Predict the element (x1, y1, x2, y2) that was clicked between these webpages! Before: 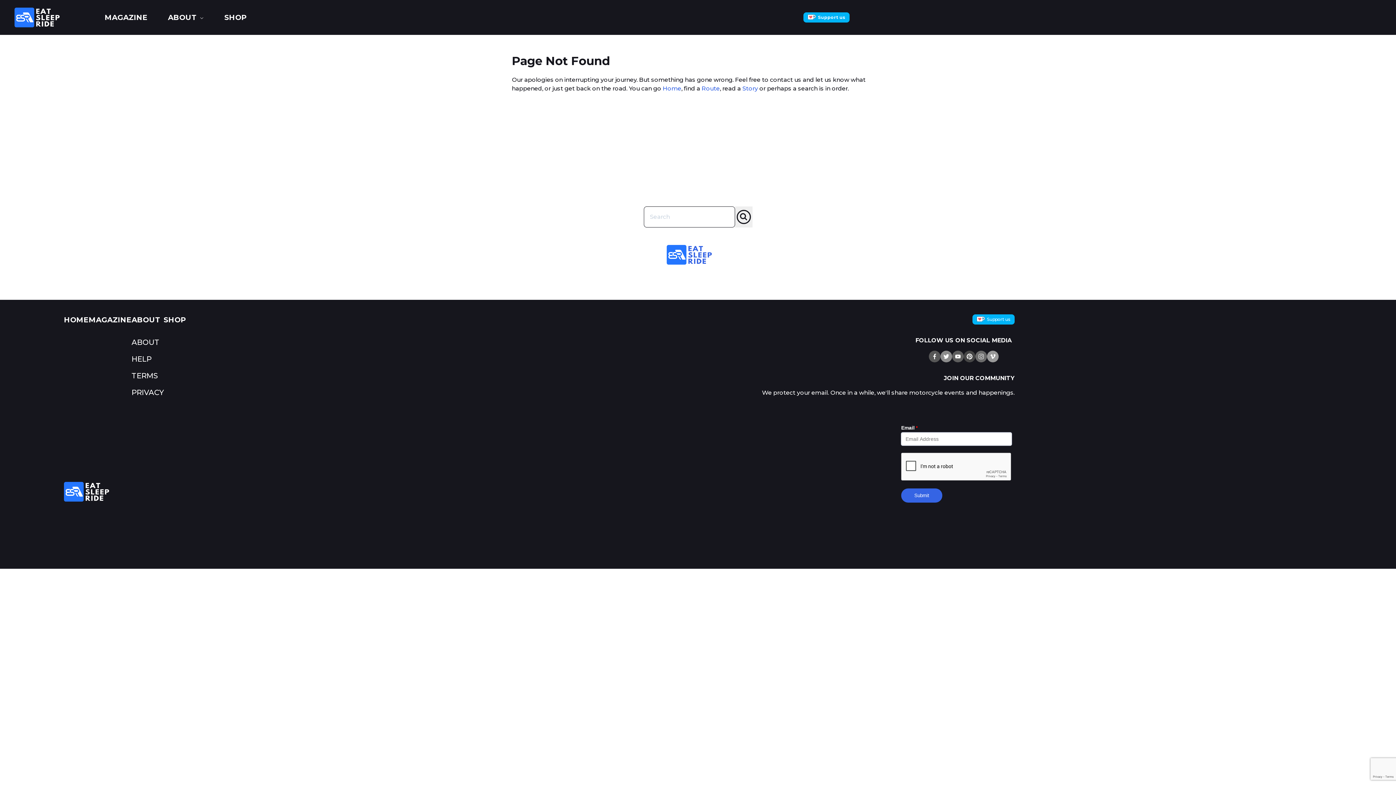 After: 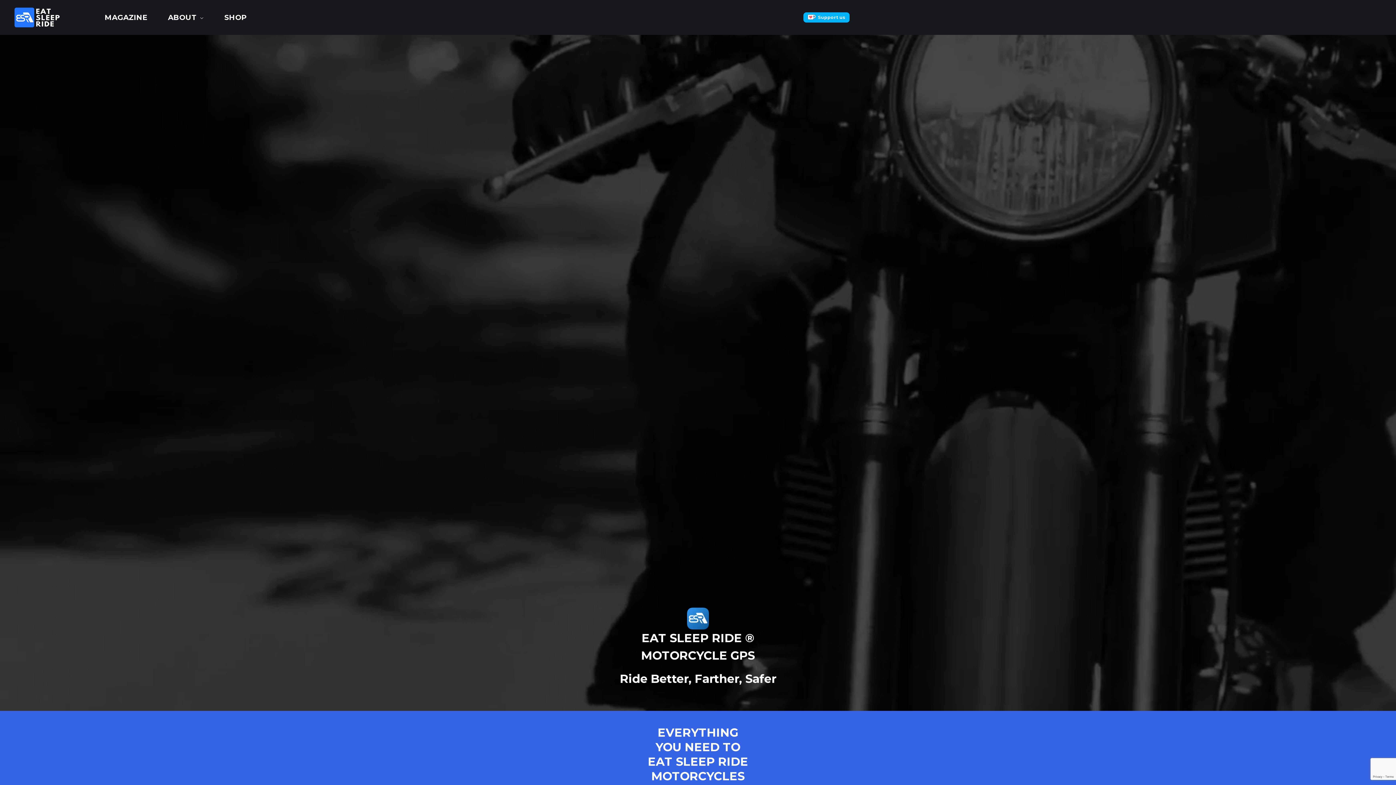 Action: bbox: (662, 85, 681, 92) label: Home